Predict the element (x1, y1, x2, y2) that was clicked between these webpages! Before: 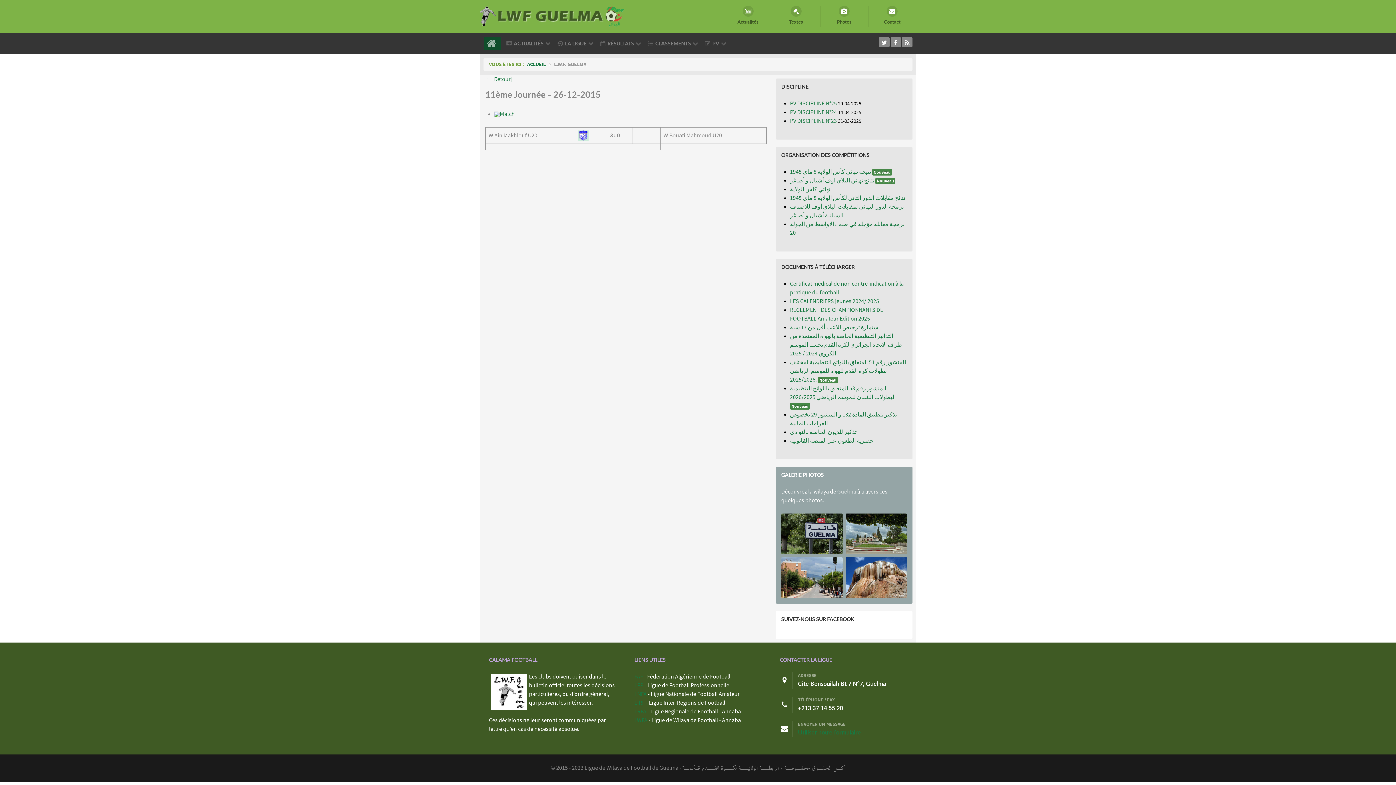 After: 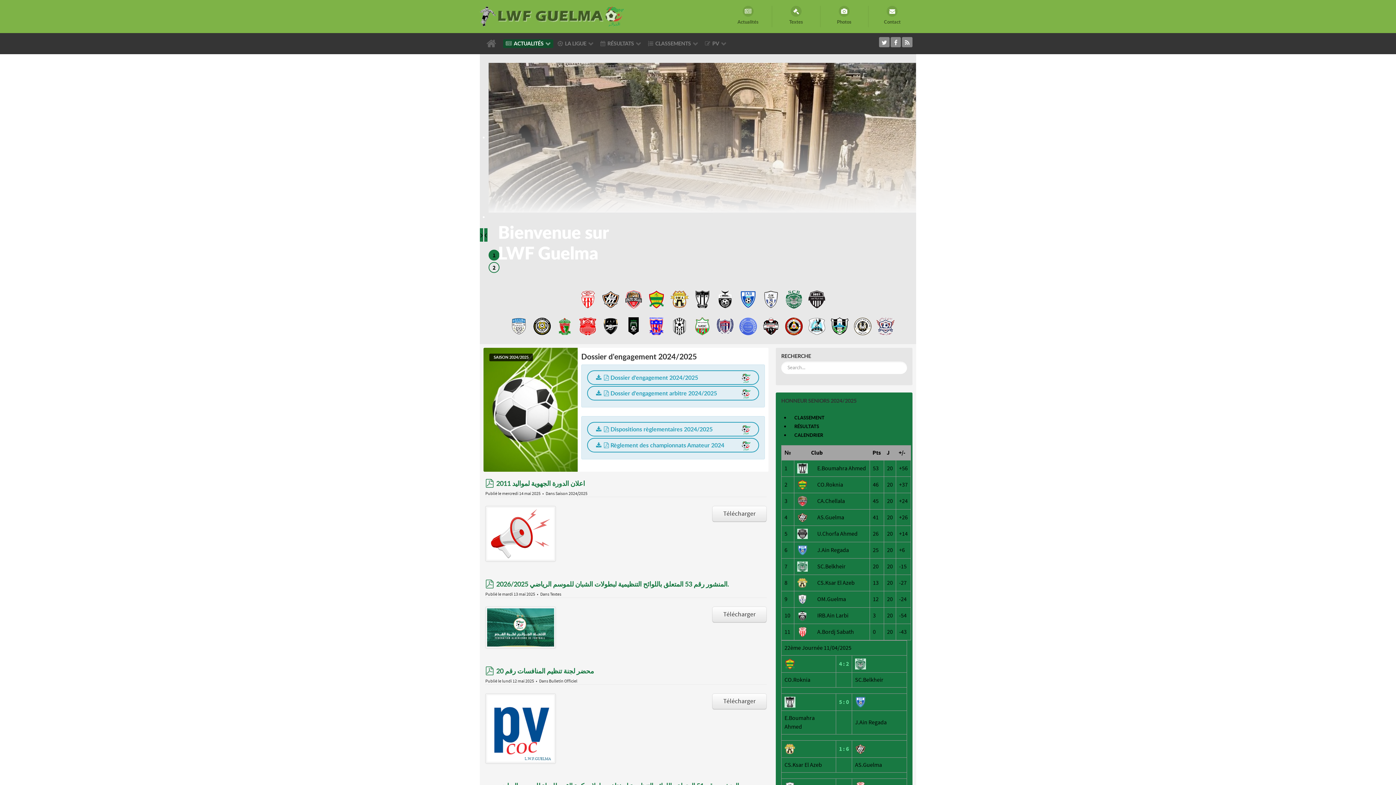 Action: bbox: (503, 39, 553, 48) label:  ACTUALITÉS 